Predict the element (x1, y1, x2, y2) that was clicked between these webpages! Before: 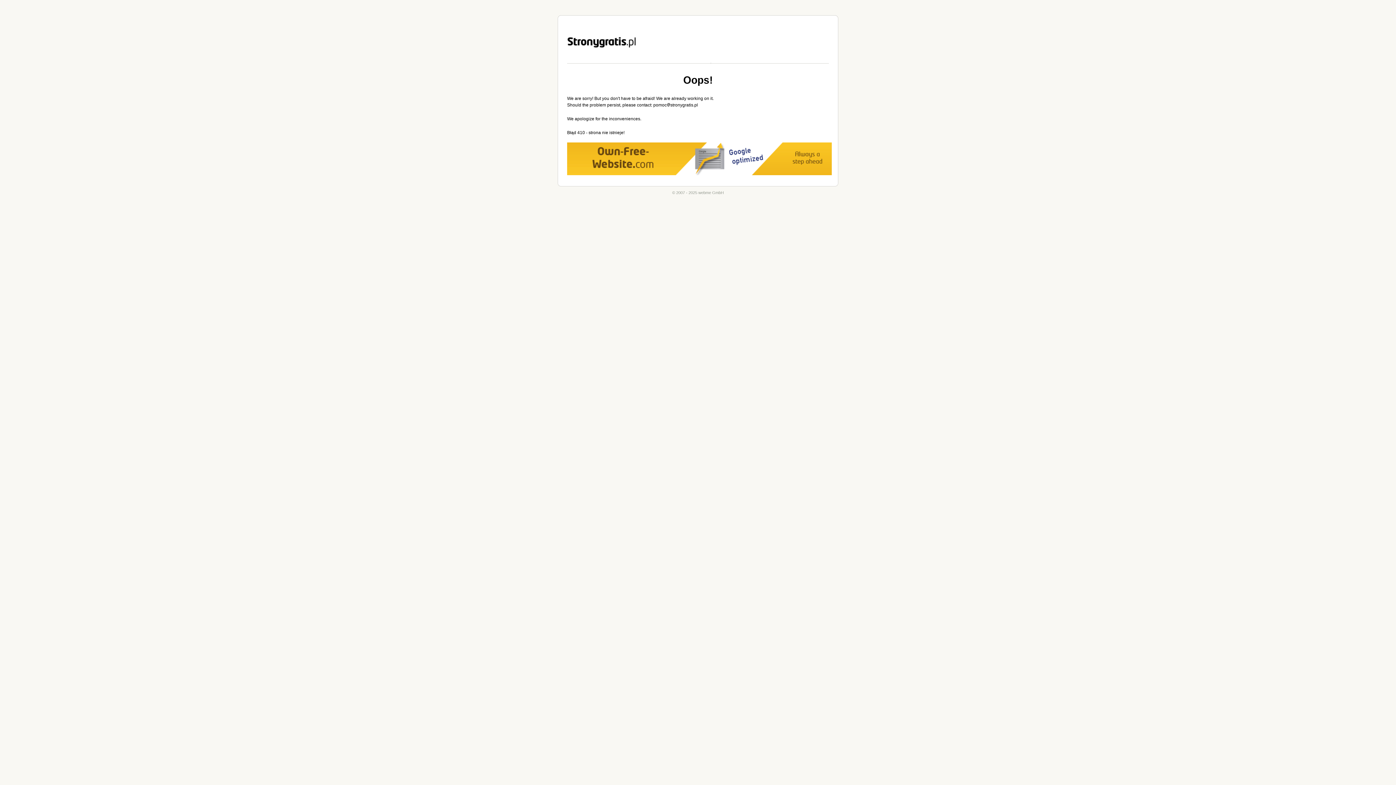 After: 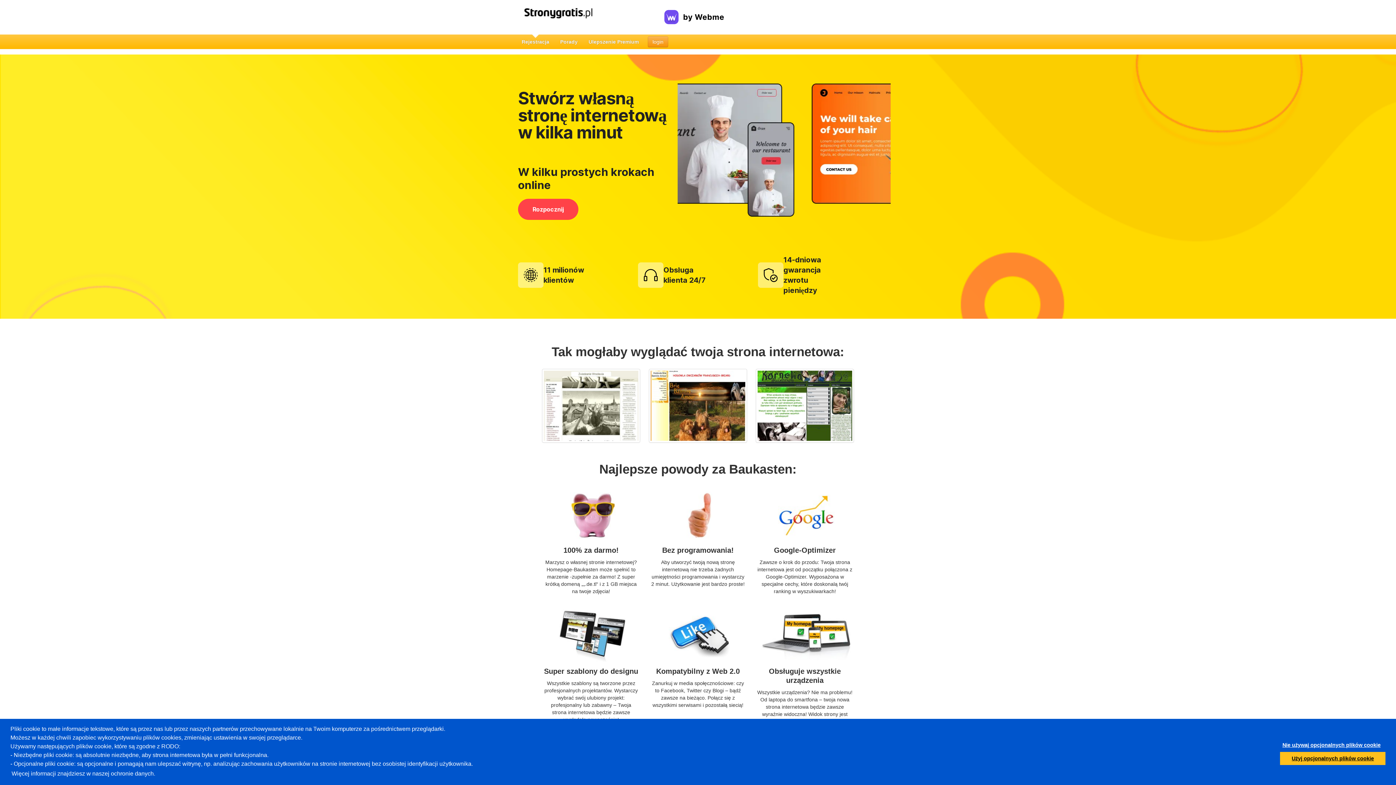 Action: bbox: (558, 15, 838, 63) label: webme GmbH